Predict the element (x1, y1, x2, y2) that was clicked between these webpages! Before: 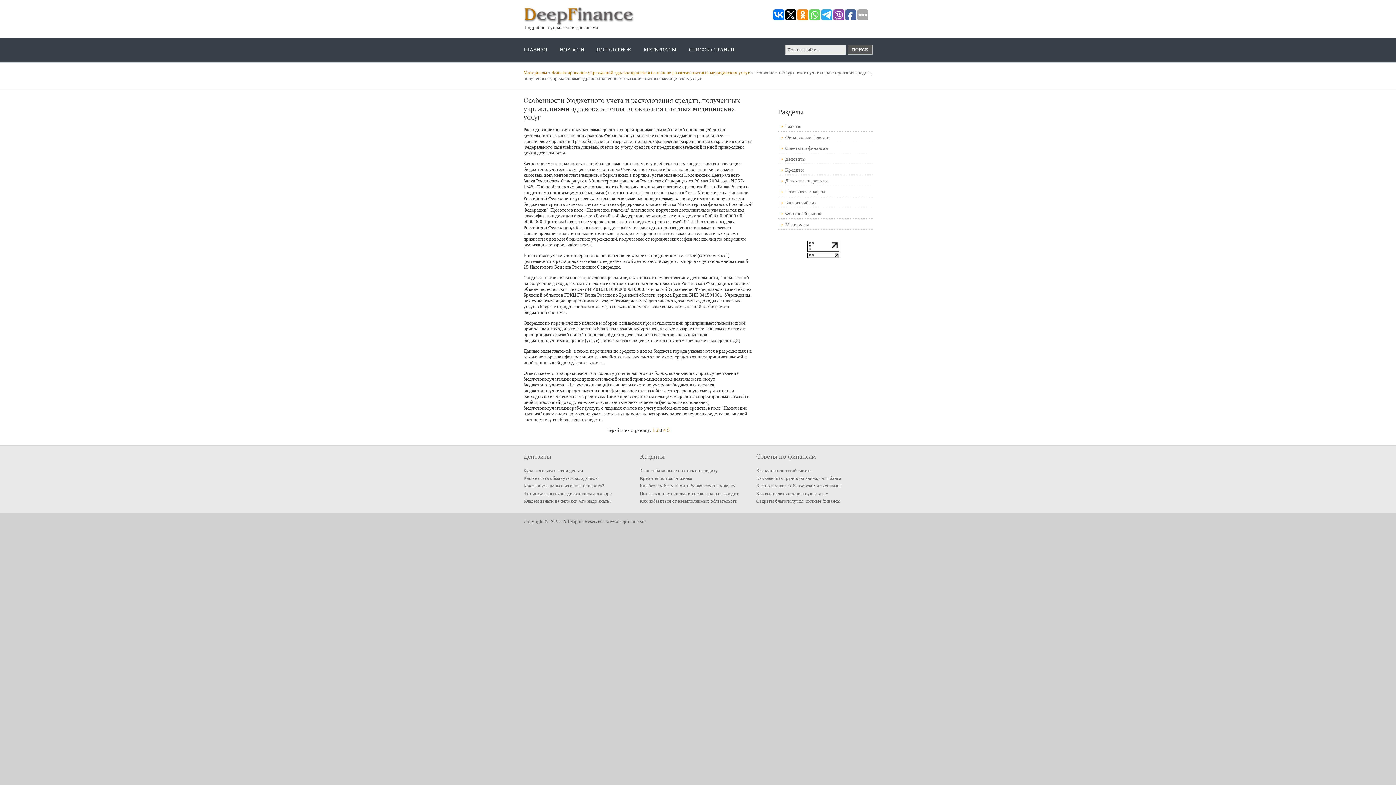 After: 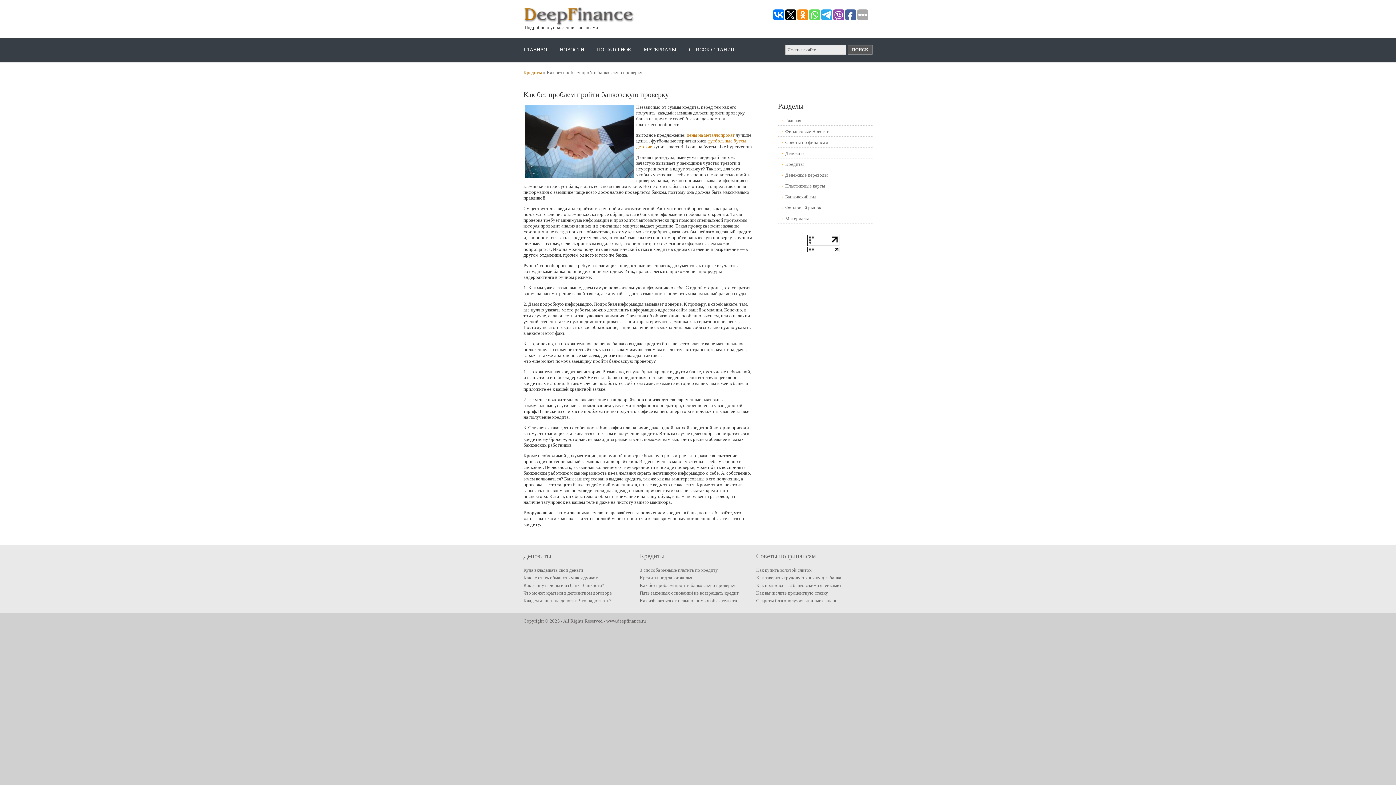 Action: bbox: (640, 483, 735, 488) label: Как без проблем пройти банковскую проверку